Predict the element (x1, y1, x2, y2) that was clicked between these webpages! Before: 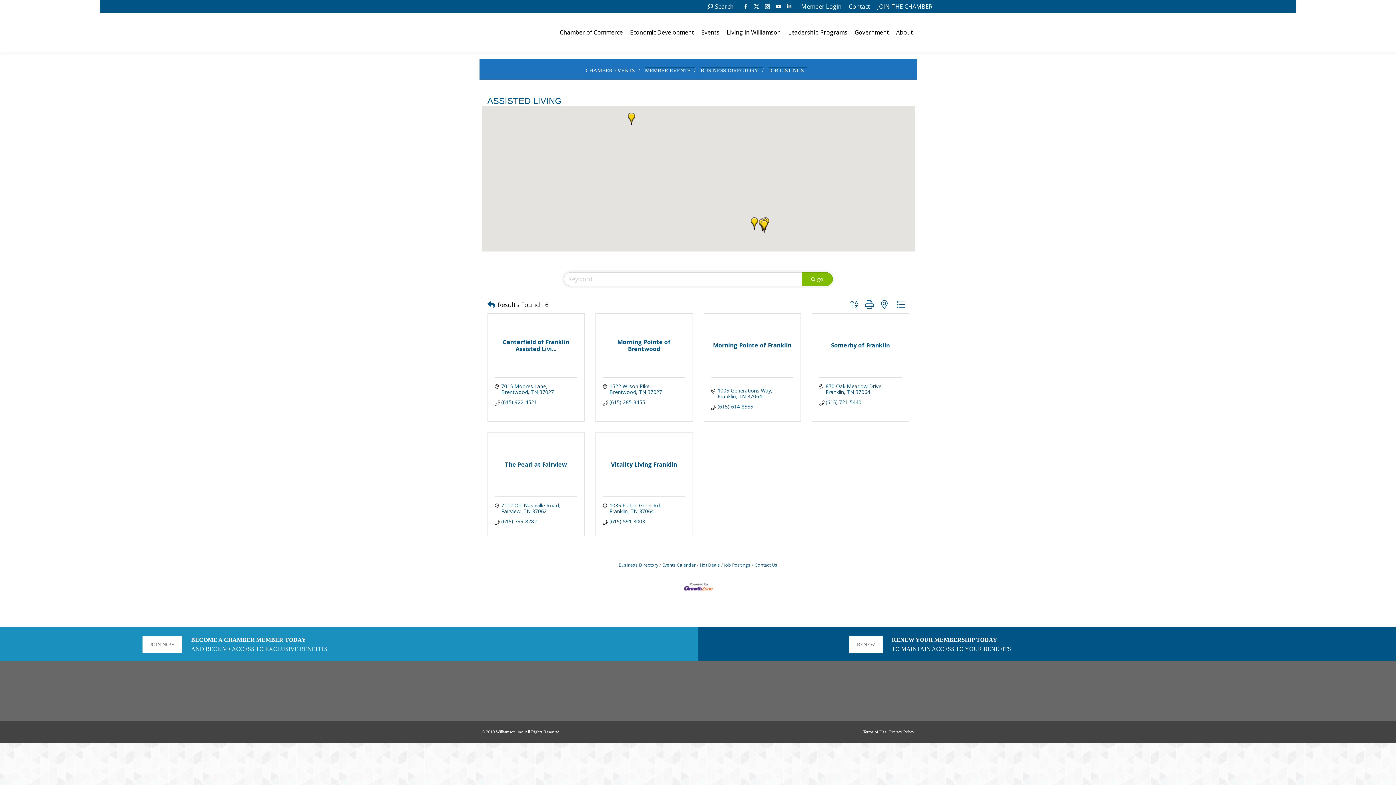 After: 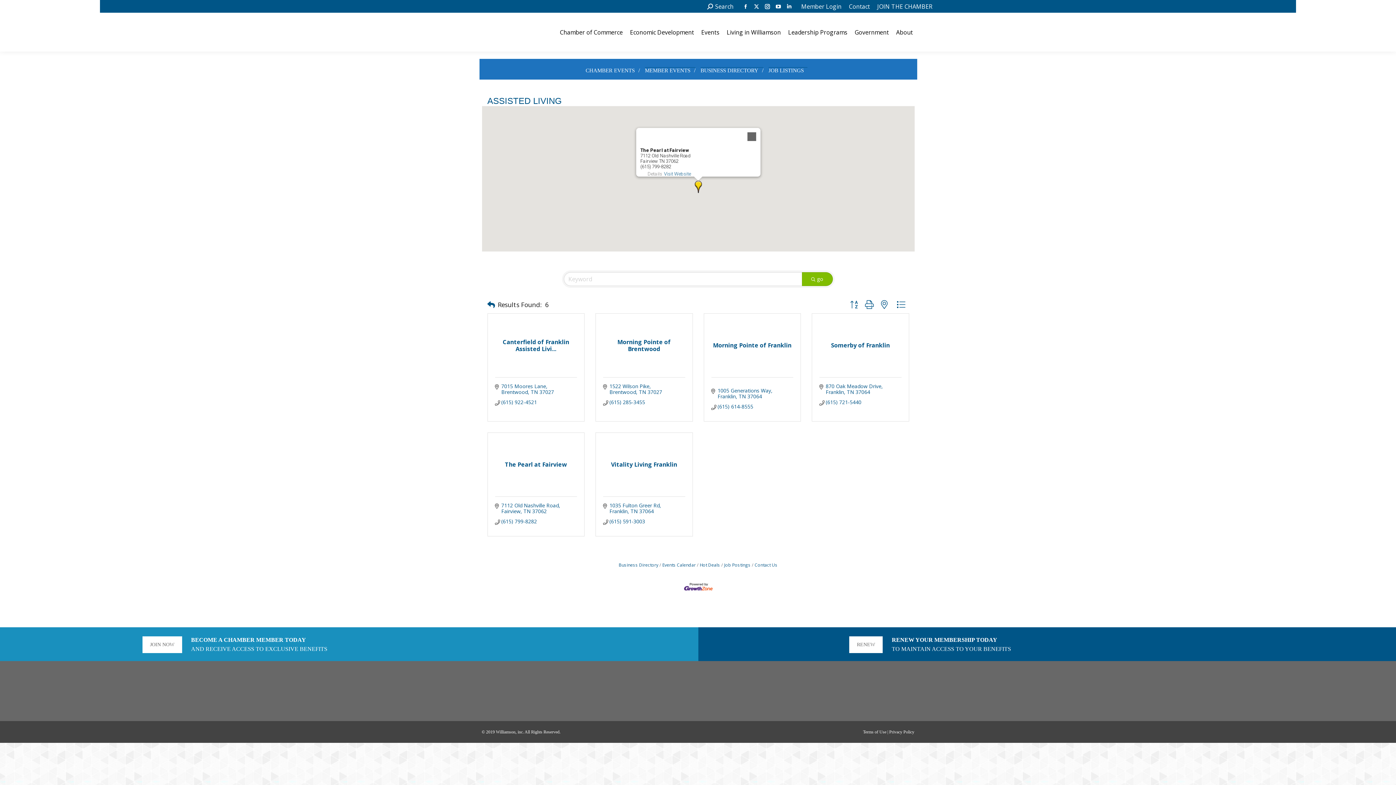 Action: label: The Pearl at Fairview bbox: (750, 217, 758, 229)